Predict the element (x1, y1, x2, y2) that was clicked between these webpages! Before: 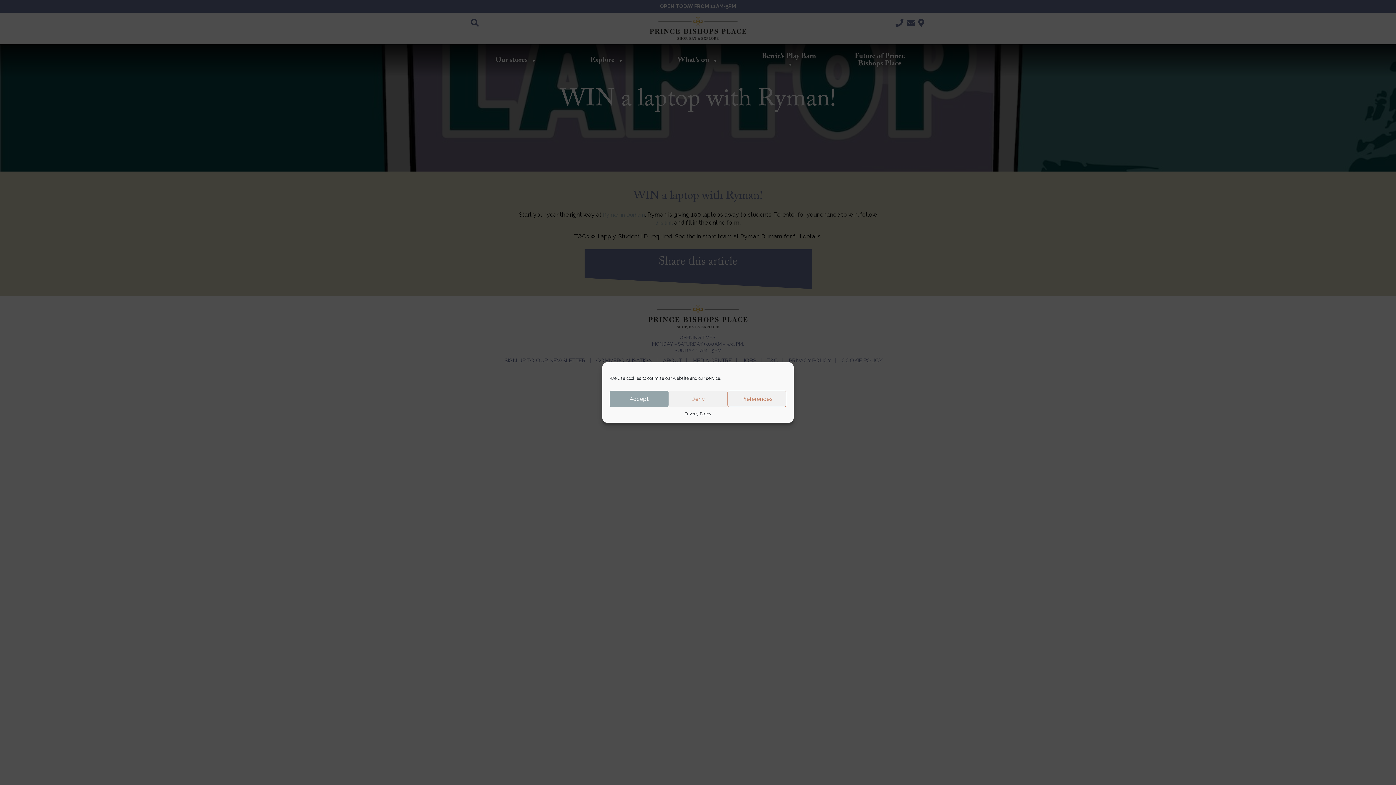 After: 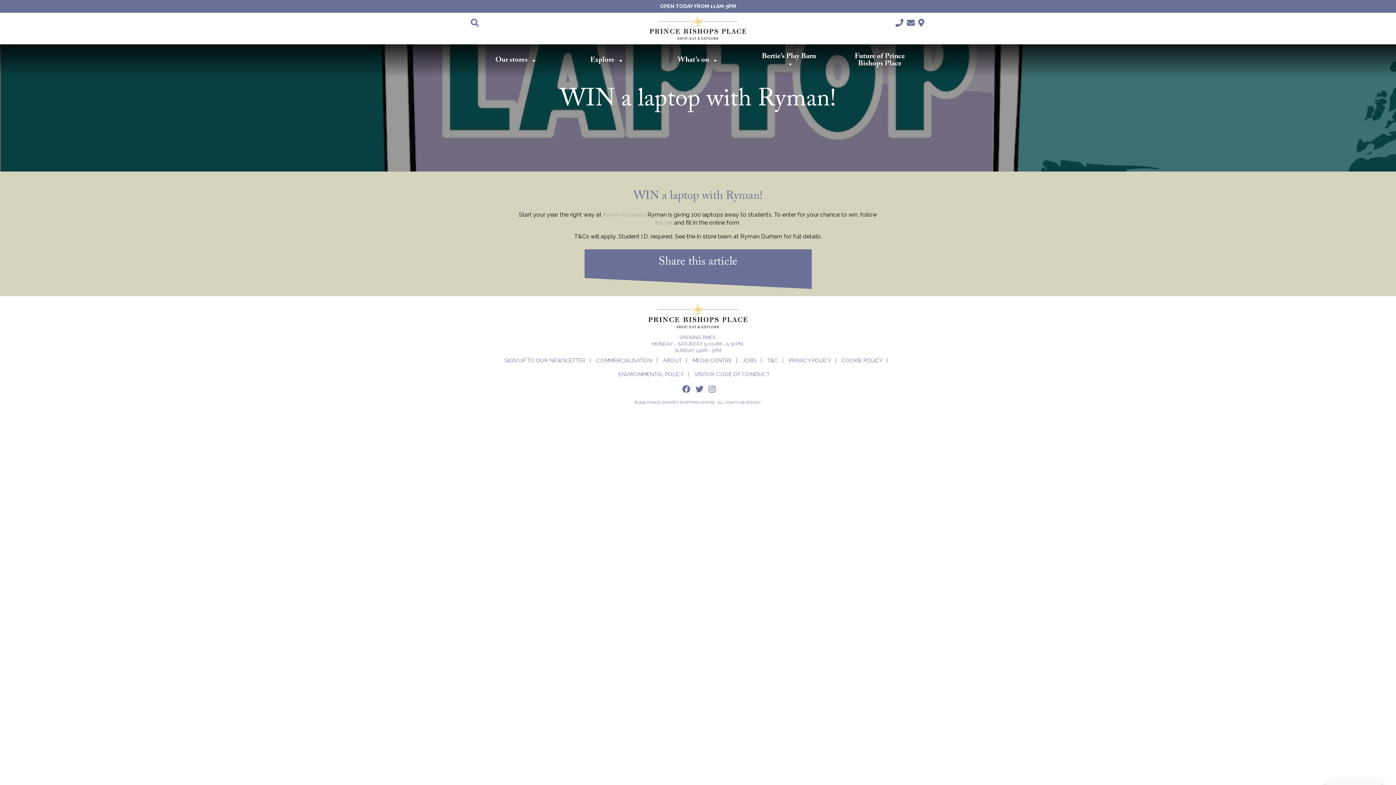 Action: label: Deny bbox: (668, 390, 727, 407)